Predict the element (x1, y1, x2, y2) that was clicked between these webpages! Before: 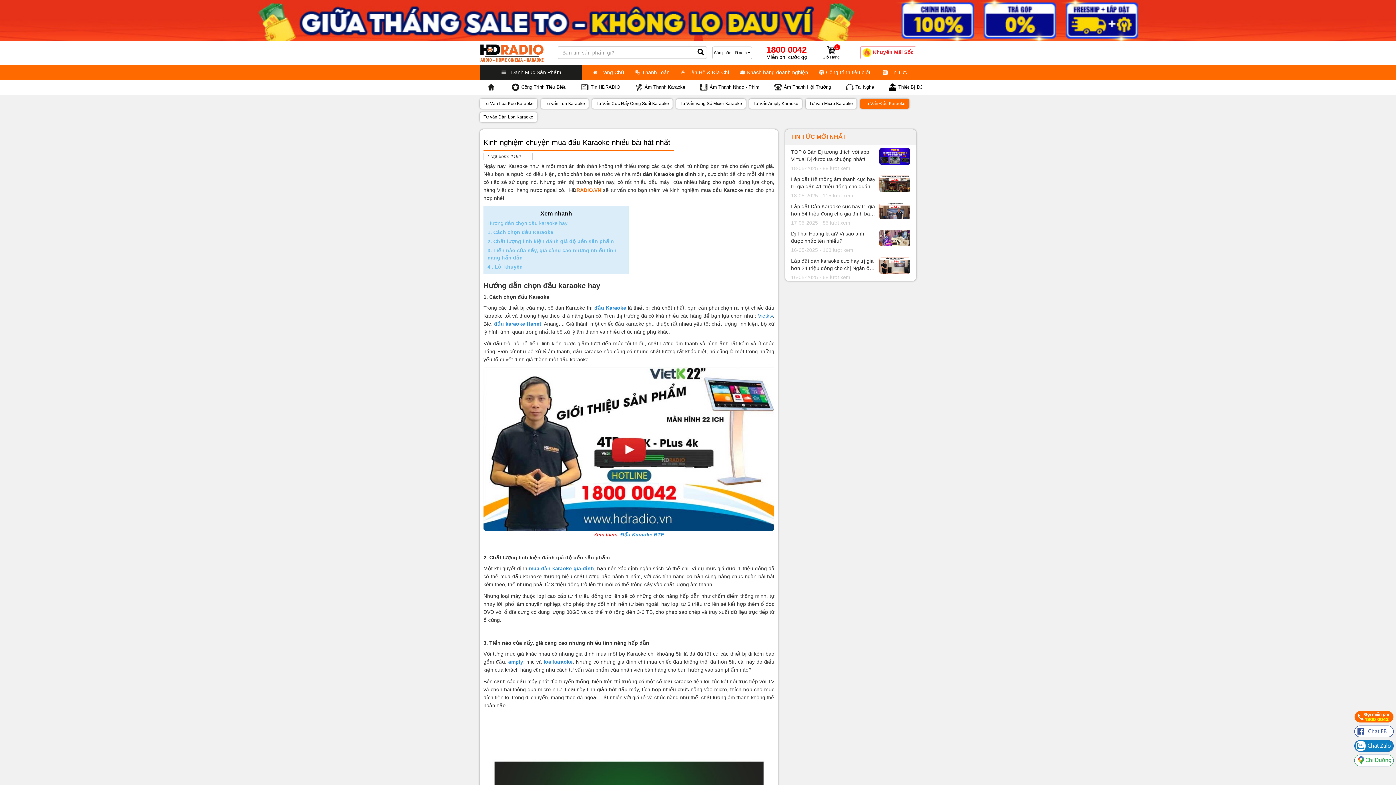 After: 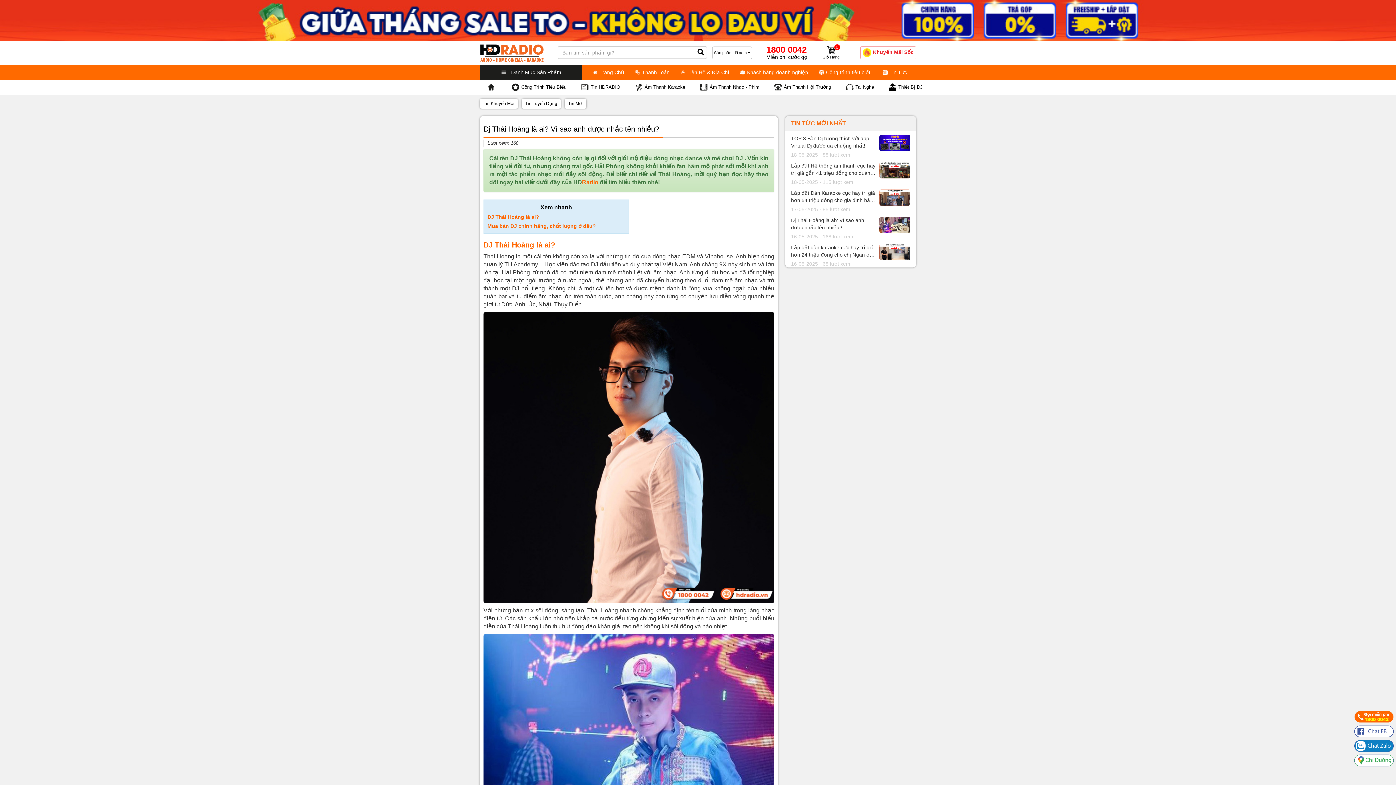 Action: bbox: (879, 230, 910, 246)